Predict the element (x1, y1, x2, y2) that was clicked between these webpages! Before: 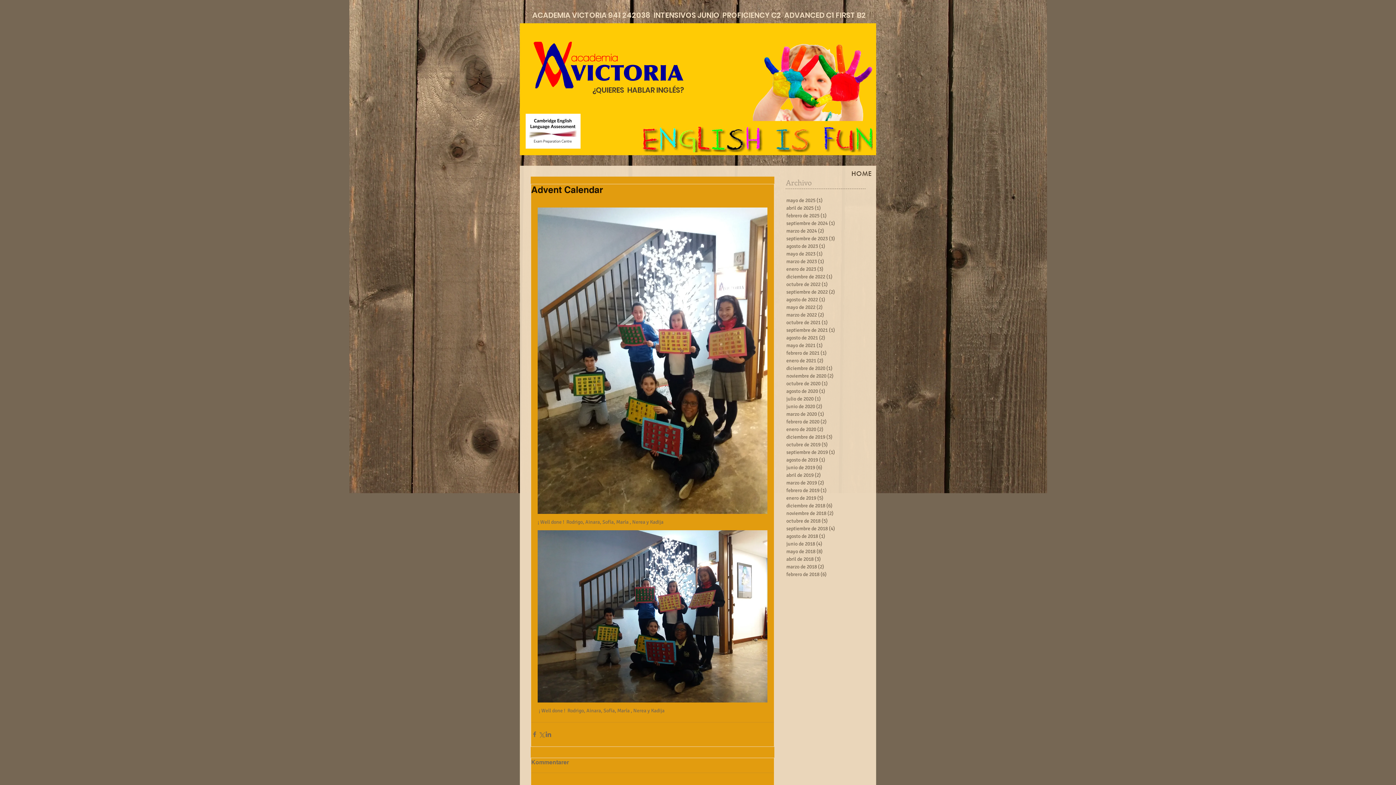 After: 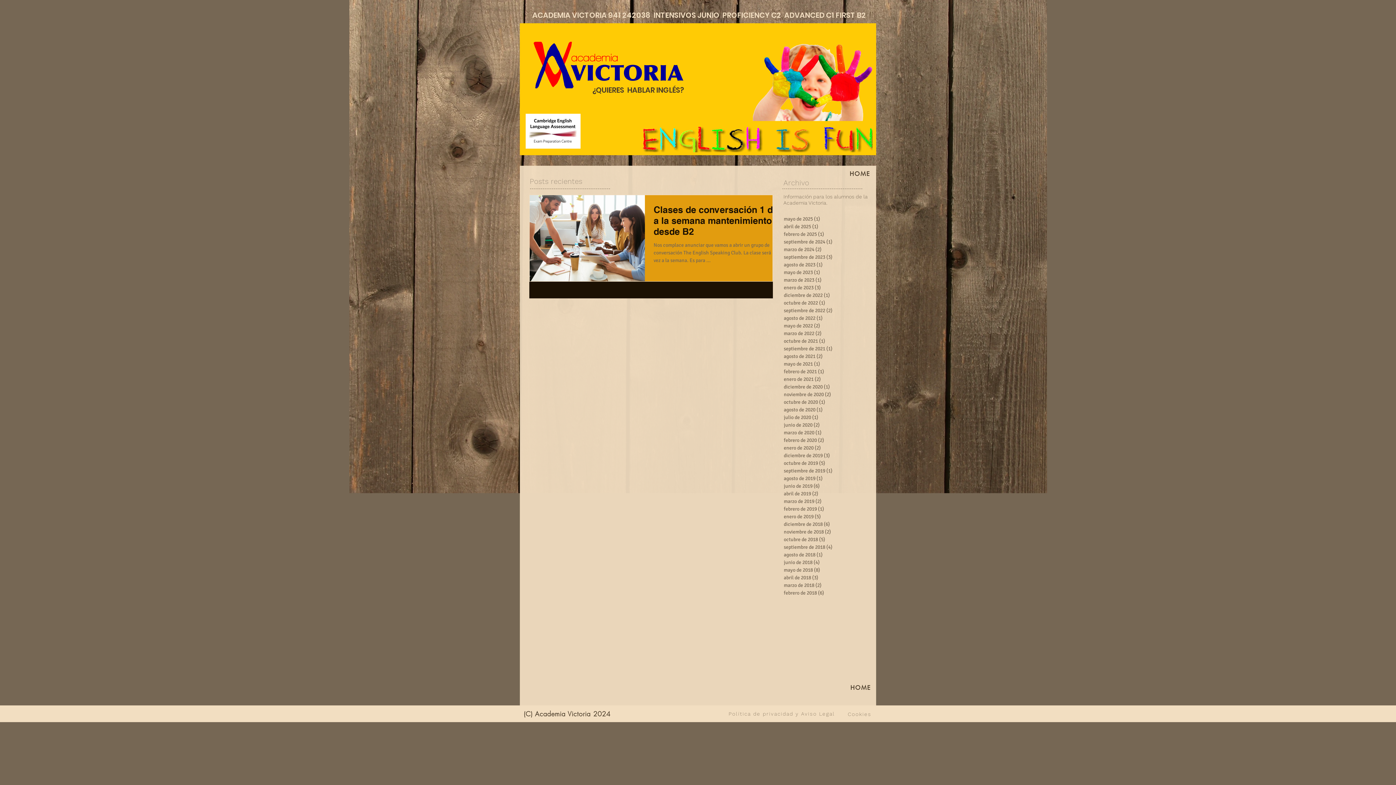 Action: label: octubre de 2021 (1)
1 entrada bbox: (786, 318, 862, 326)